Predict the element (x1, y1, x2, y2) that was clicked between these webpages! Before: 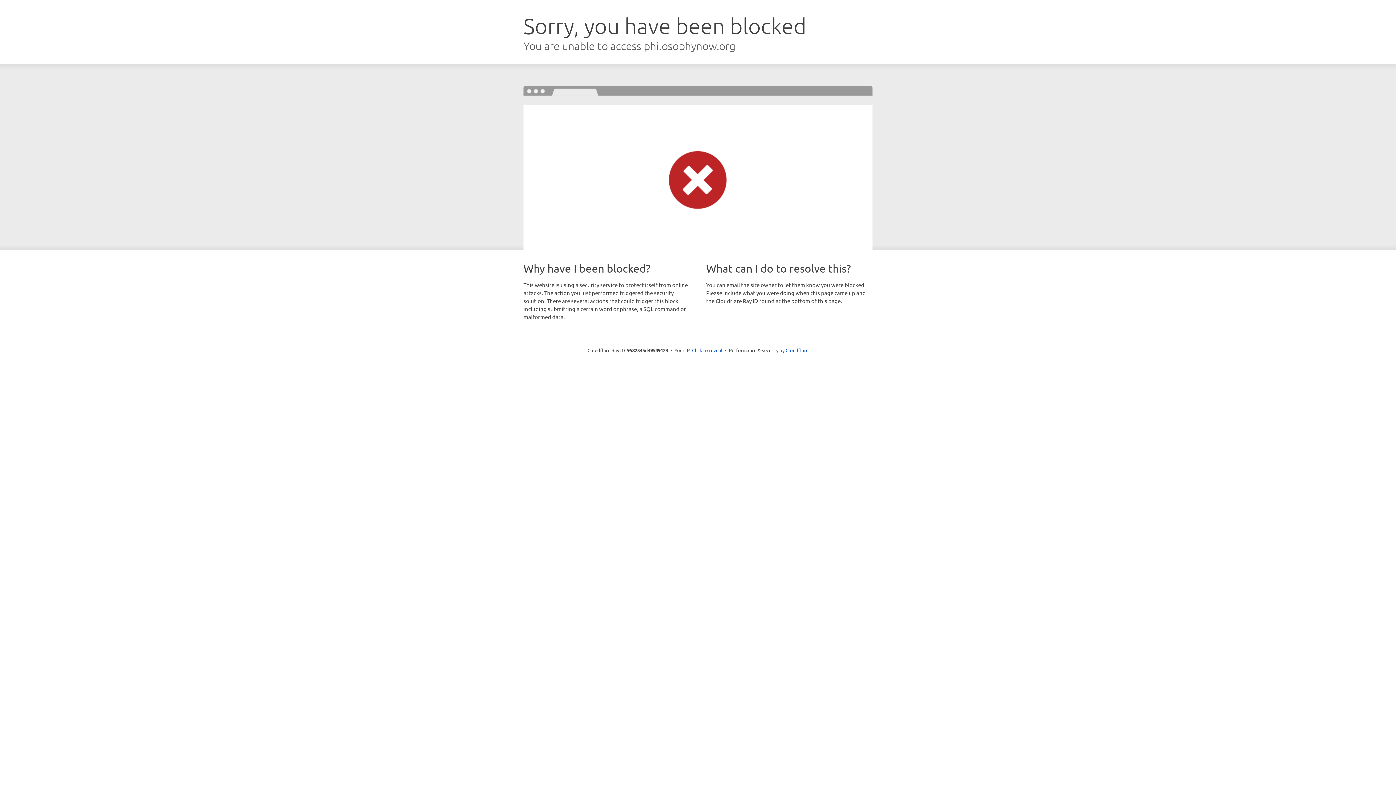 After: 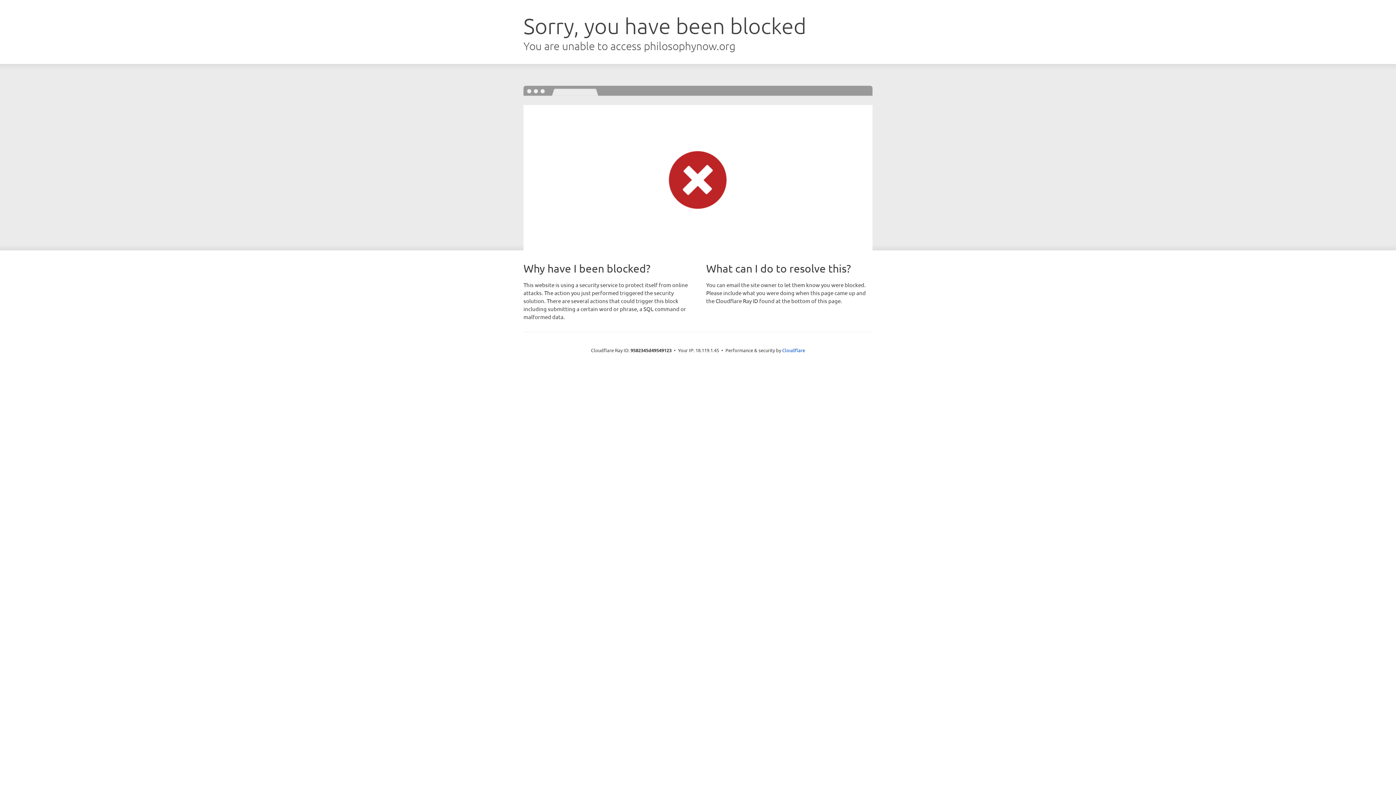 Action: bbox: (692, 346, 722, 353) label: Click to reveal